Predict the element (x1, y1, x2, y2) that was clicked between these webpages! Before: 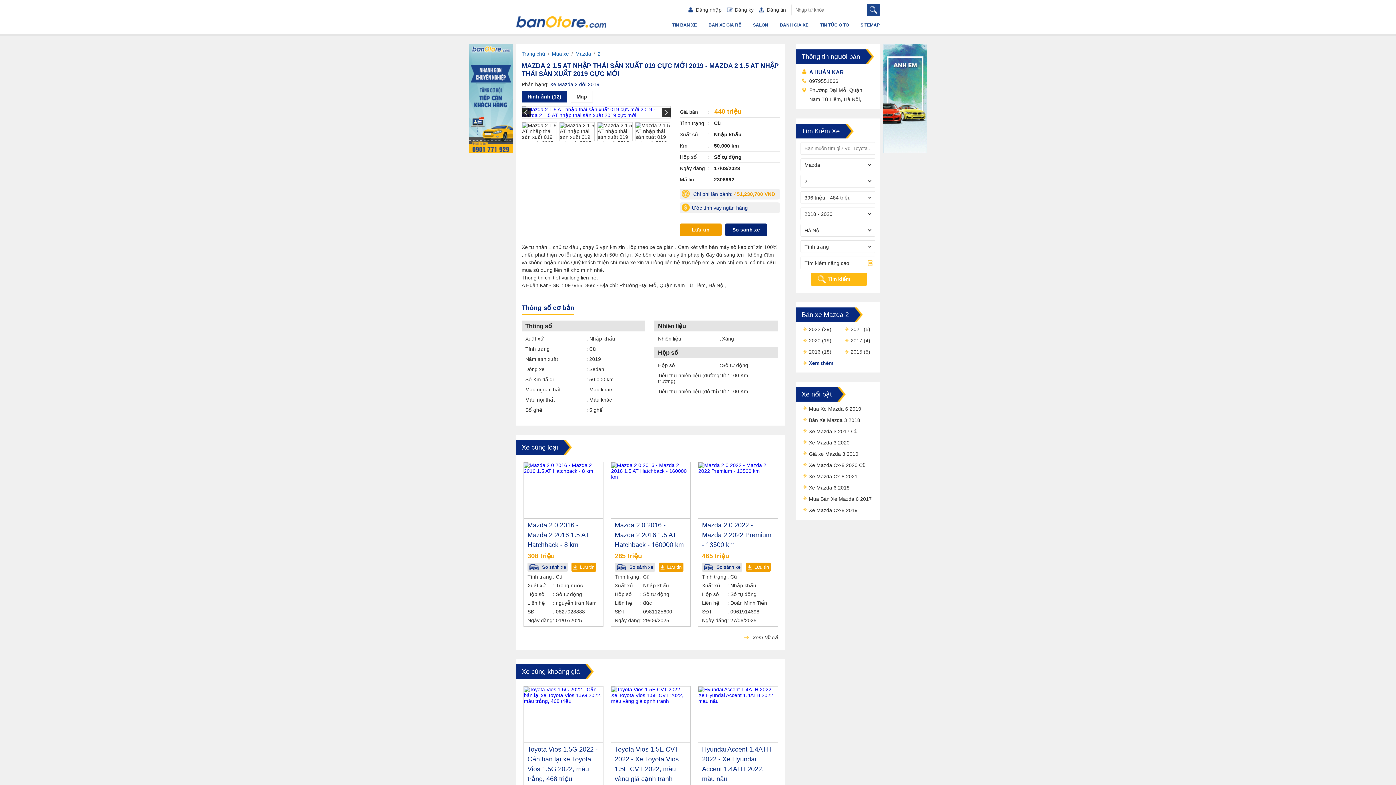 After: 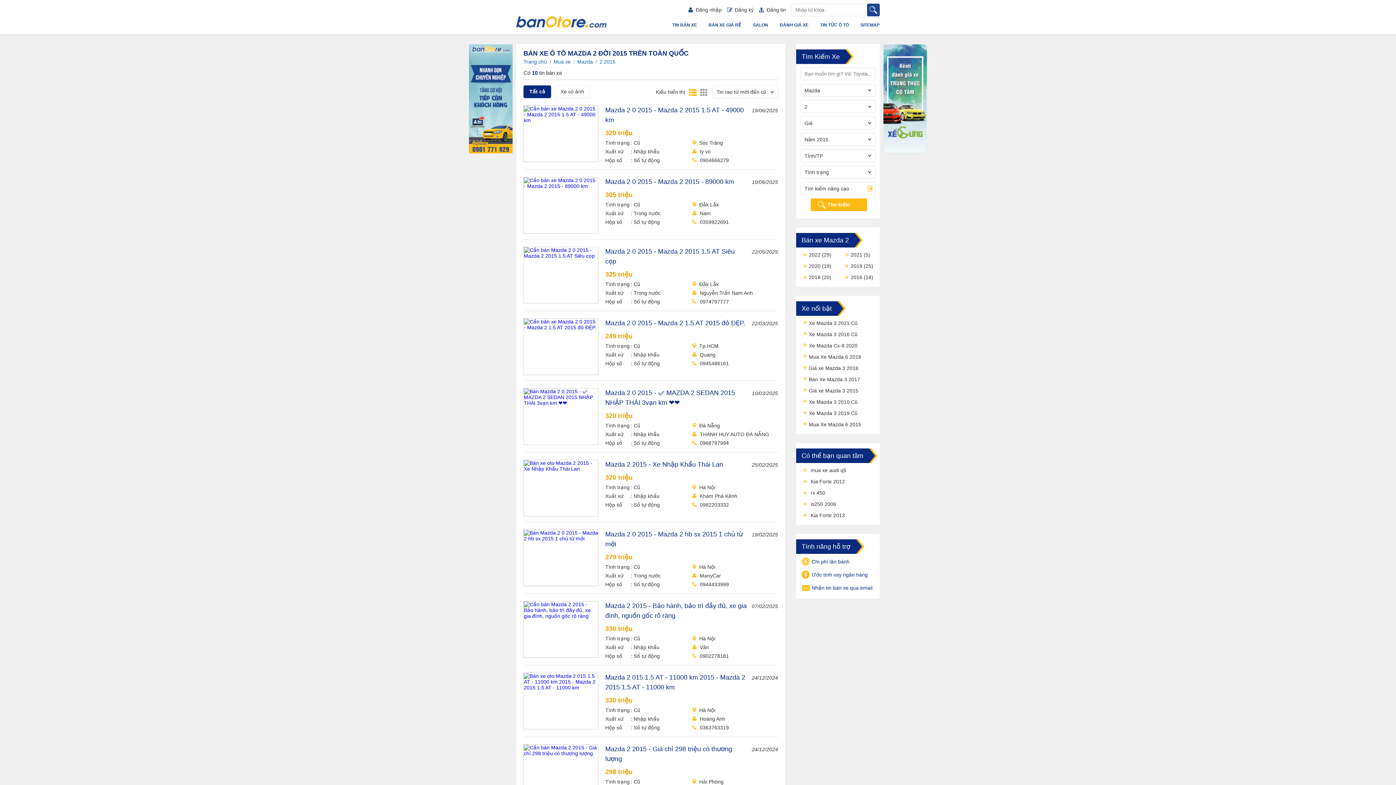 Action: bbox: (845, 349, 862, 354) label: 2015